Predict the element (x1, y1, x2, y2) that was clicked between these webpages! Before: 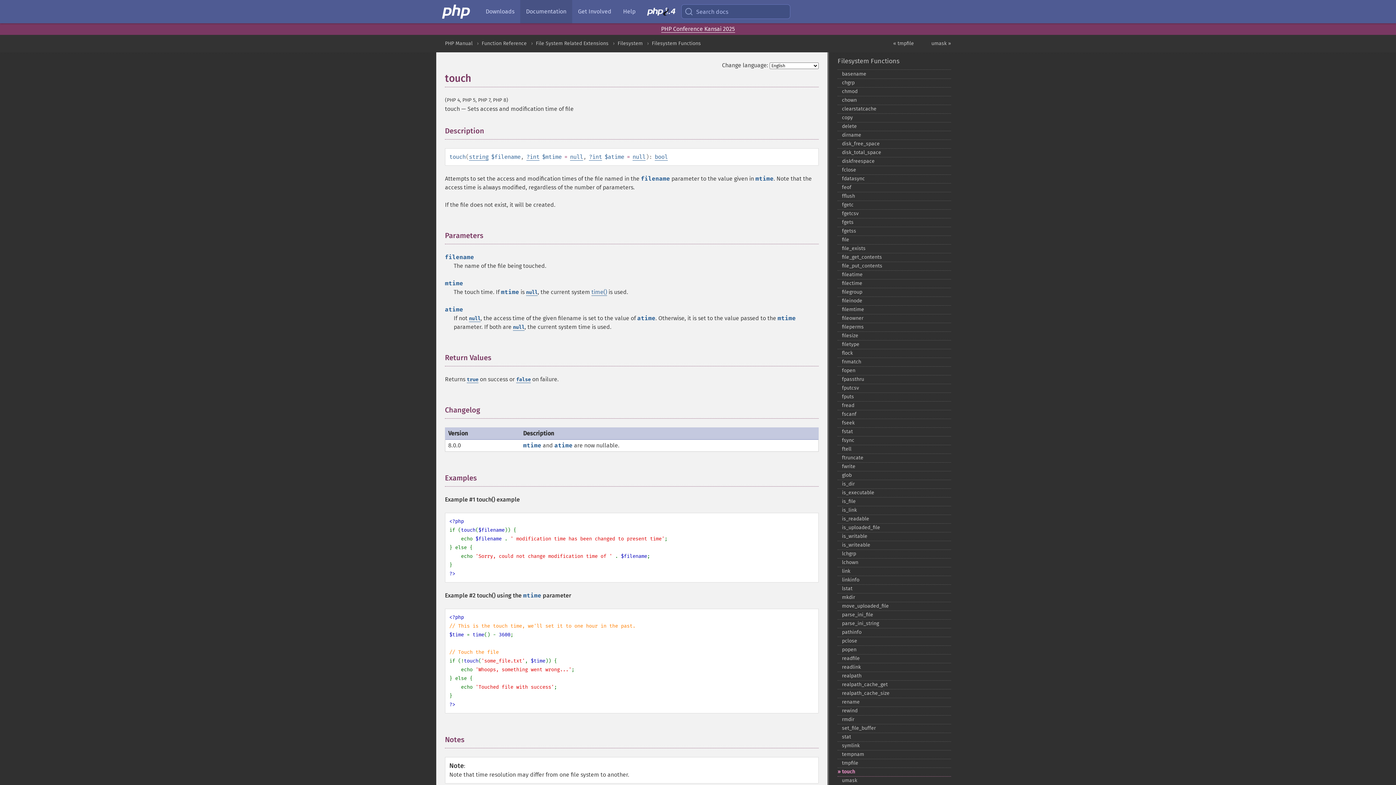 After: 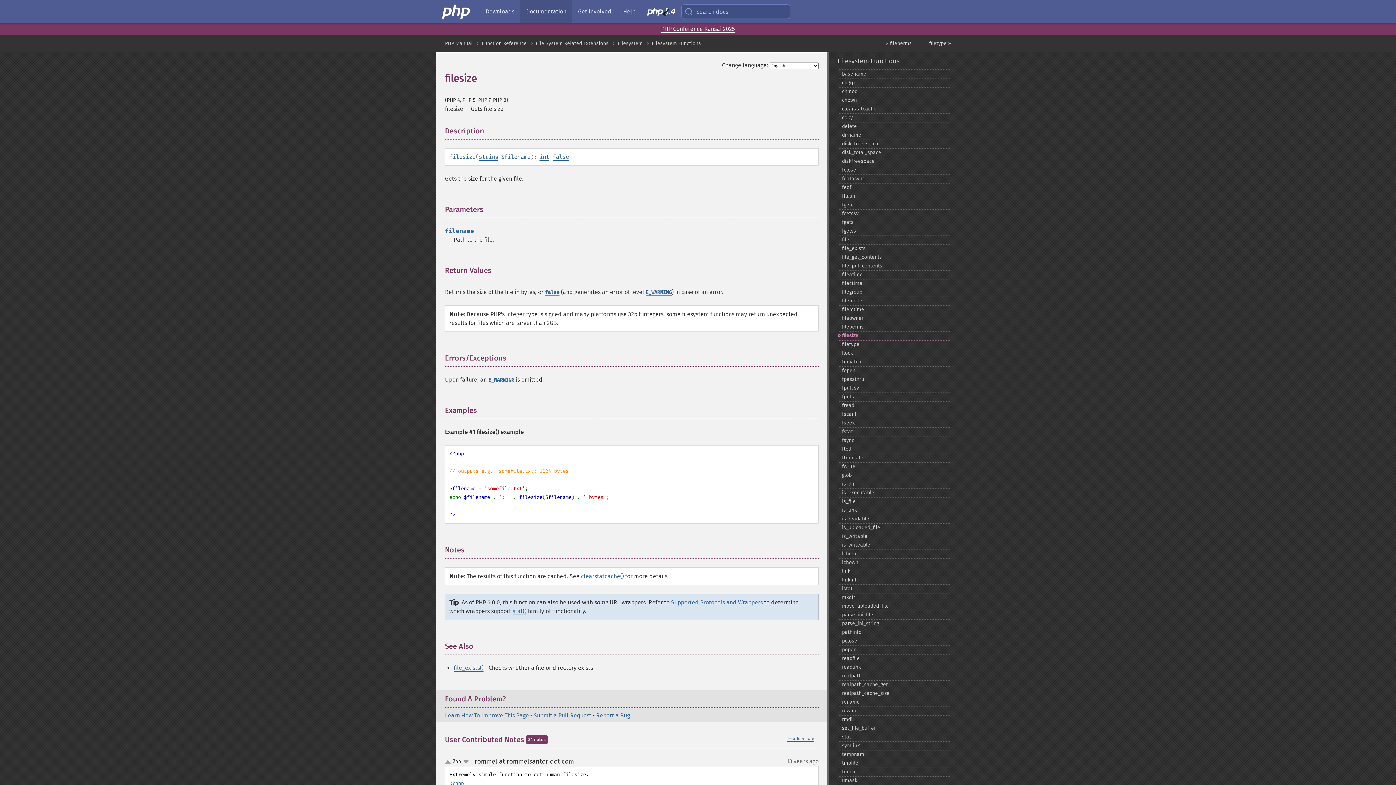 Action: bbox: (837, 331, 951, 340) label: filesize